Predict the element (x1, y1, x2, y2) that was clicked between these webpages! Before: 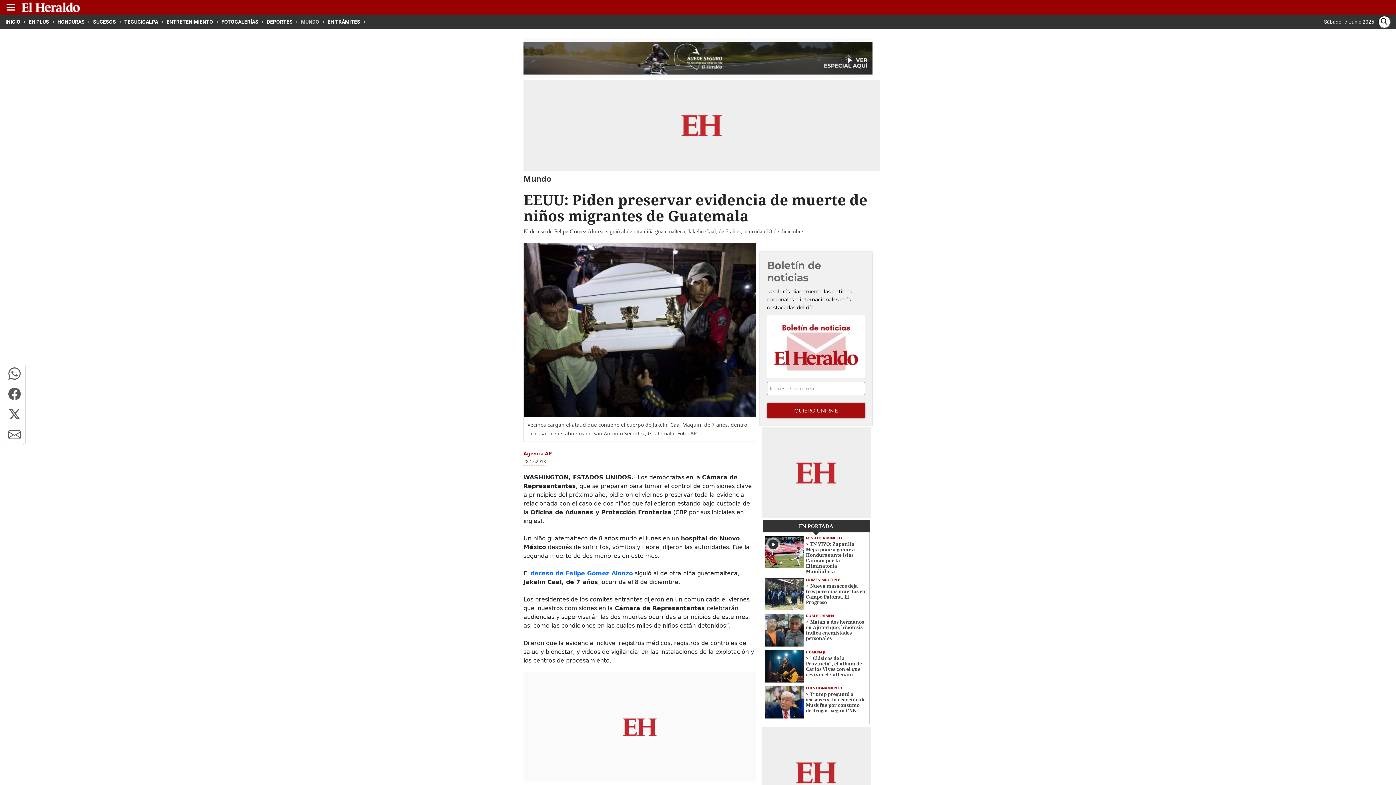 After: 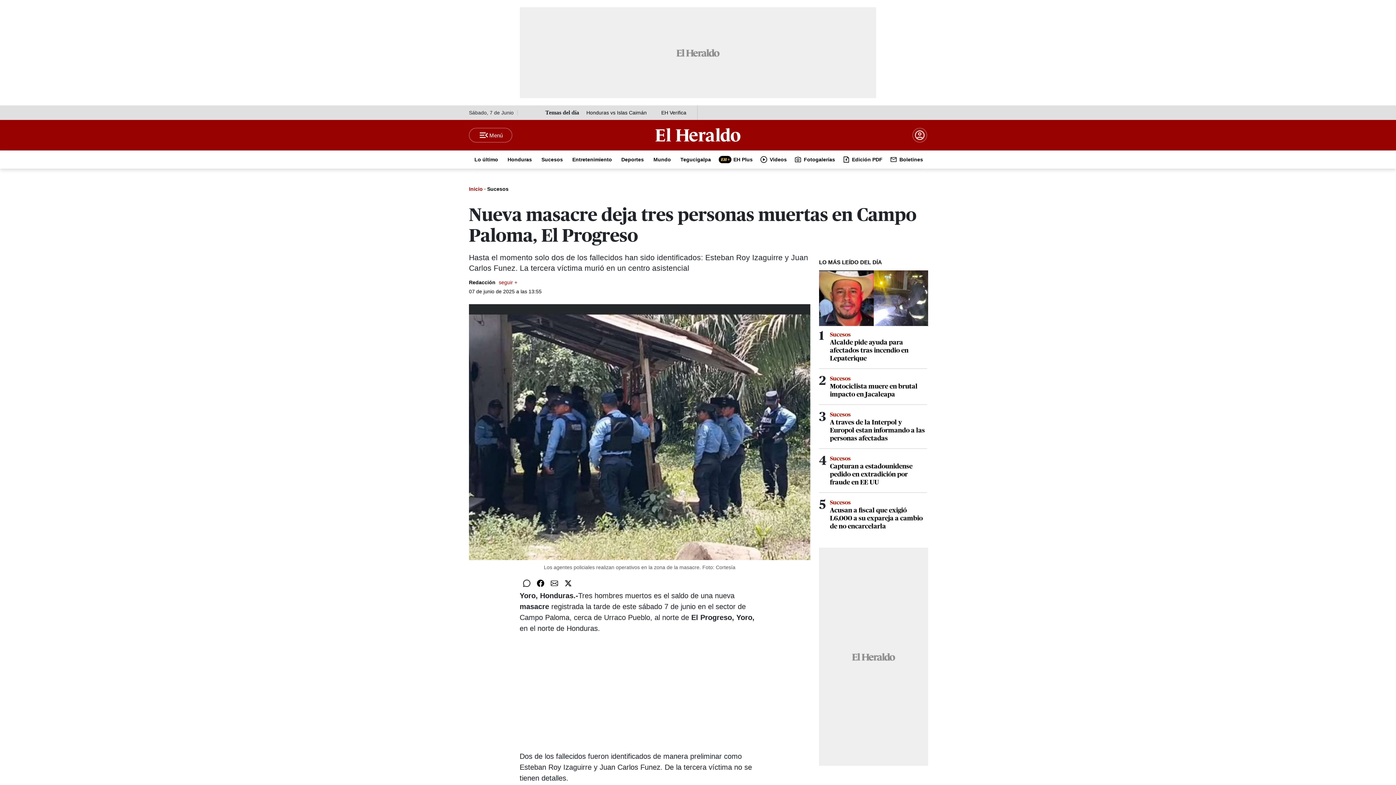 Action: bbox: (765, 578, 804, 610)